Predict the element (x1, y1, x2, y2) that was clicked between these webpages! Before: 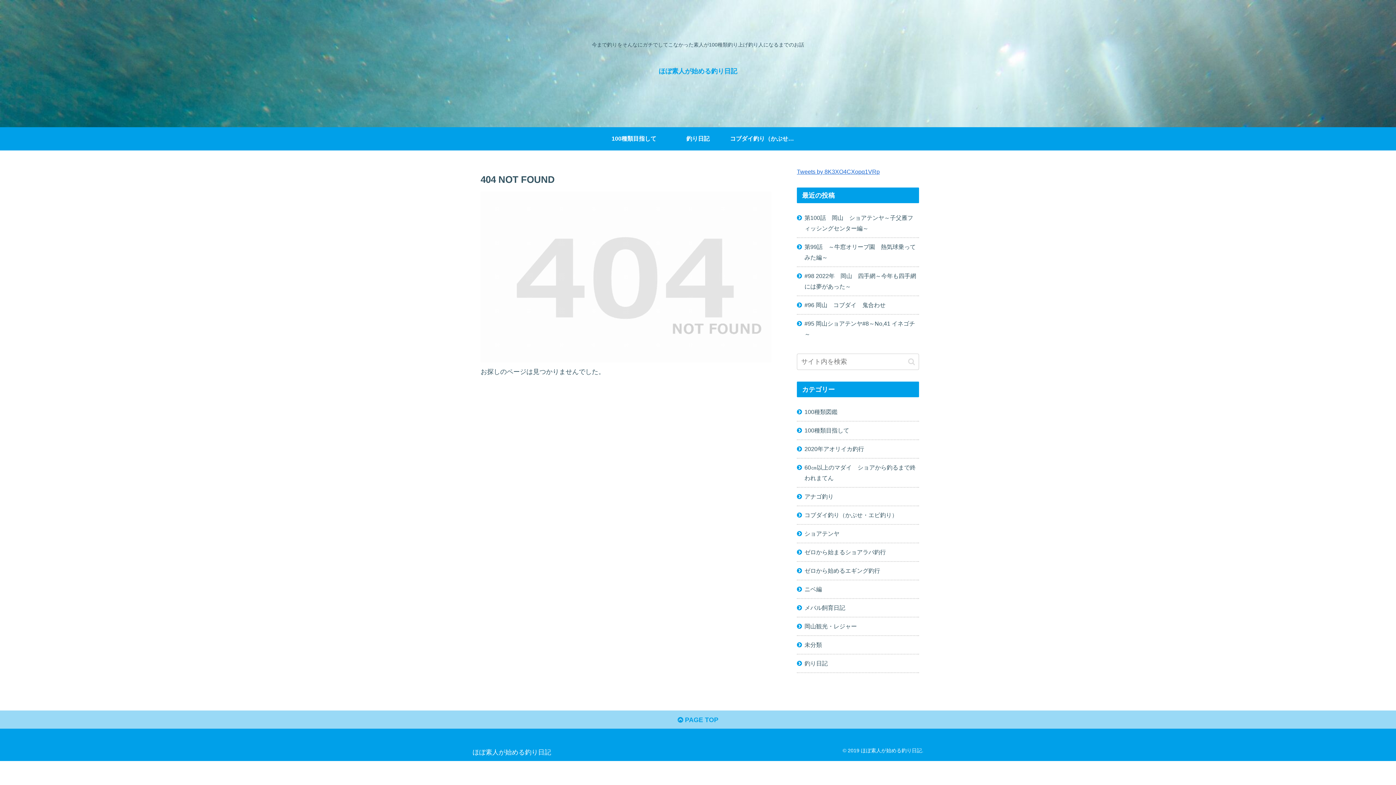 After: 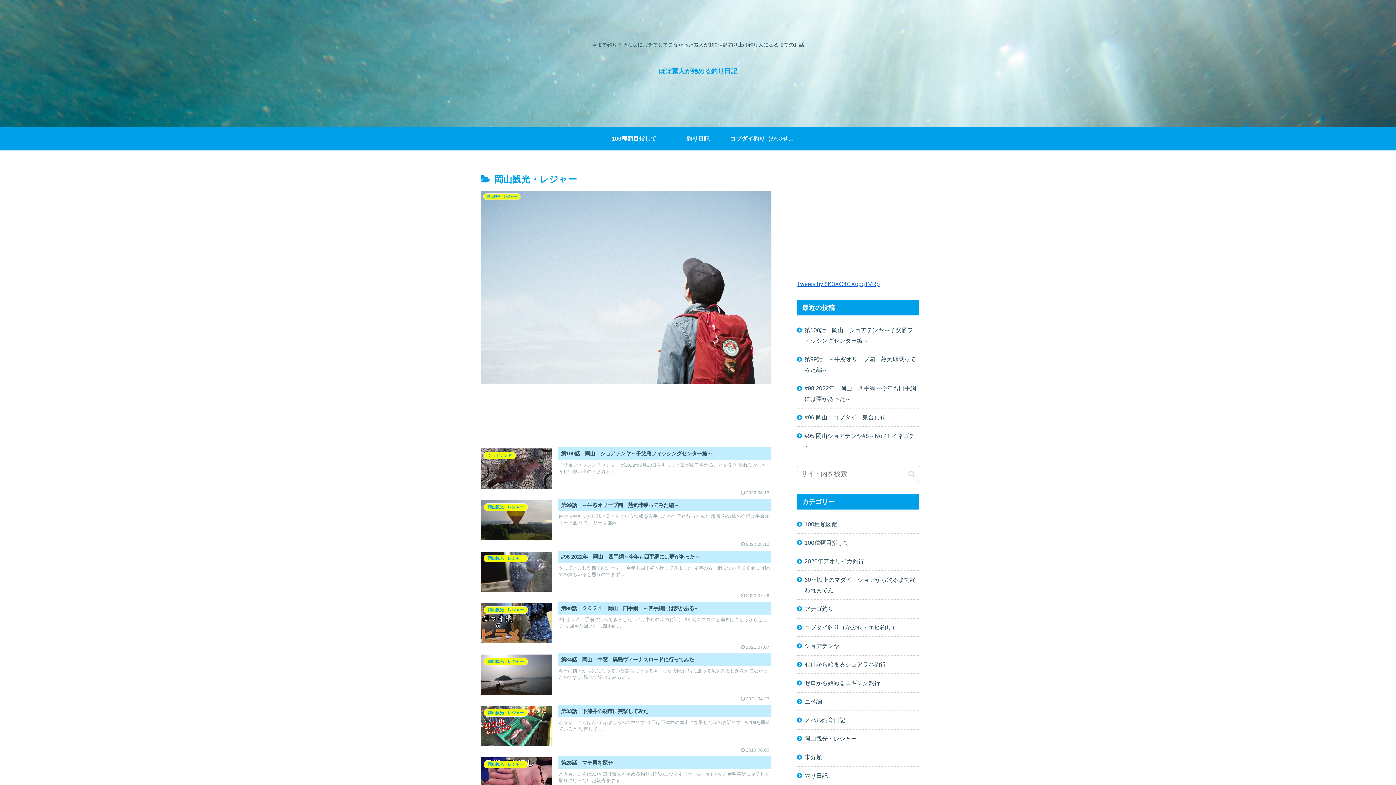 Action: label: 岡山観光・レジャー bbox: (797, 617, 919, 636)